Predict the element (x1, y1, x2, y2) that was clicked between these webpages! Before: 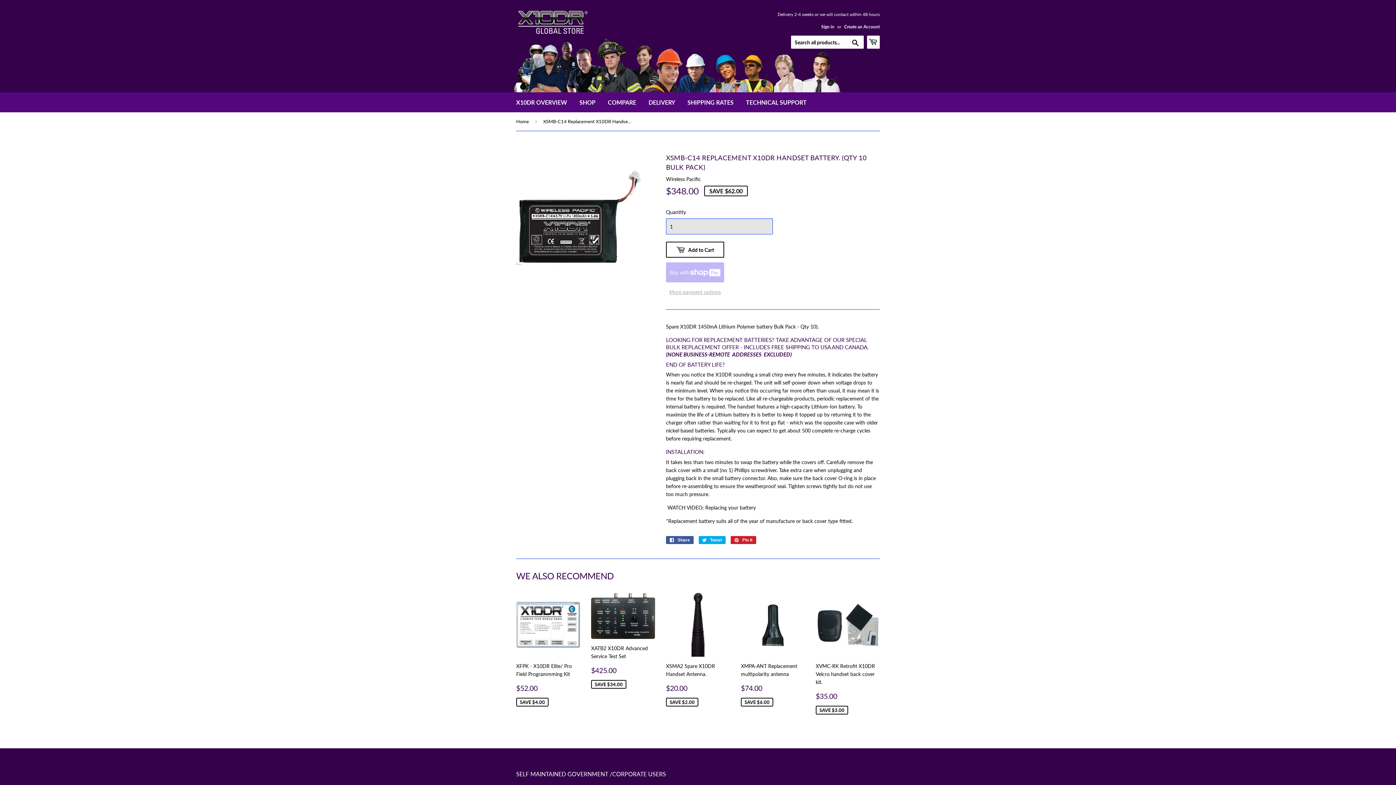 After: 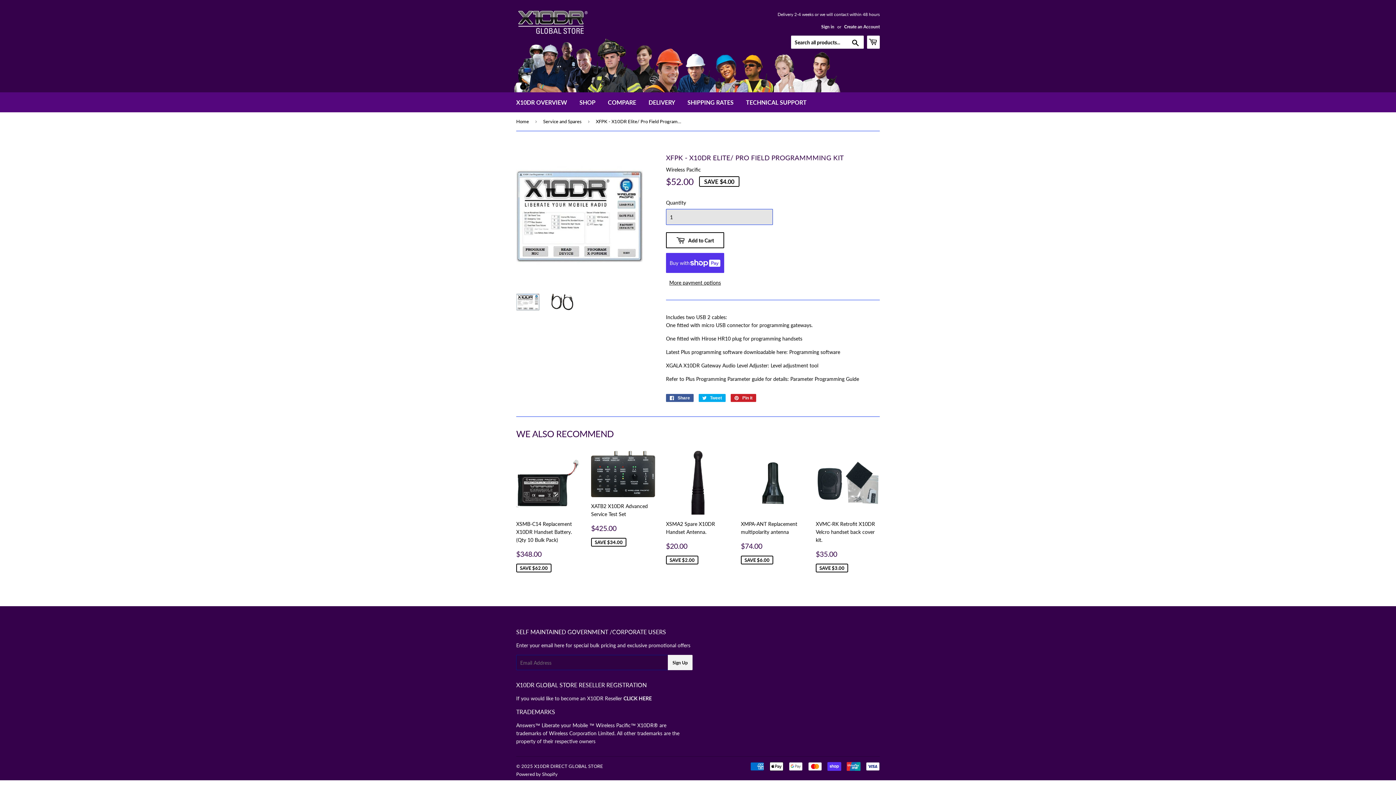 Action: label: XFPK - X10DR Elite/ Pro Field Programmming Kit

SALE PRICE
$52.00
$52.00
SAVE $4.00 bbox: (516, 588, 580, 703)